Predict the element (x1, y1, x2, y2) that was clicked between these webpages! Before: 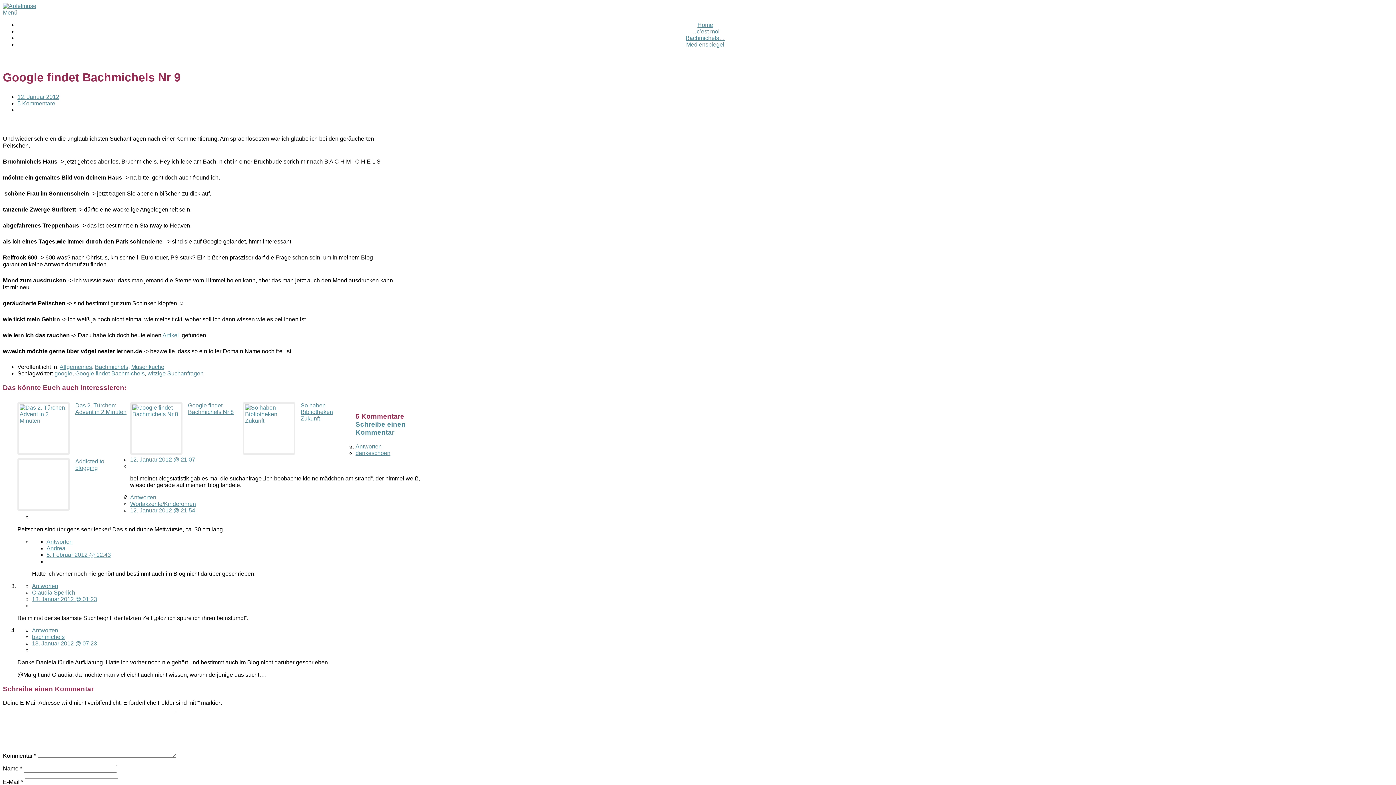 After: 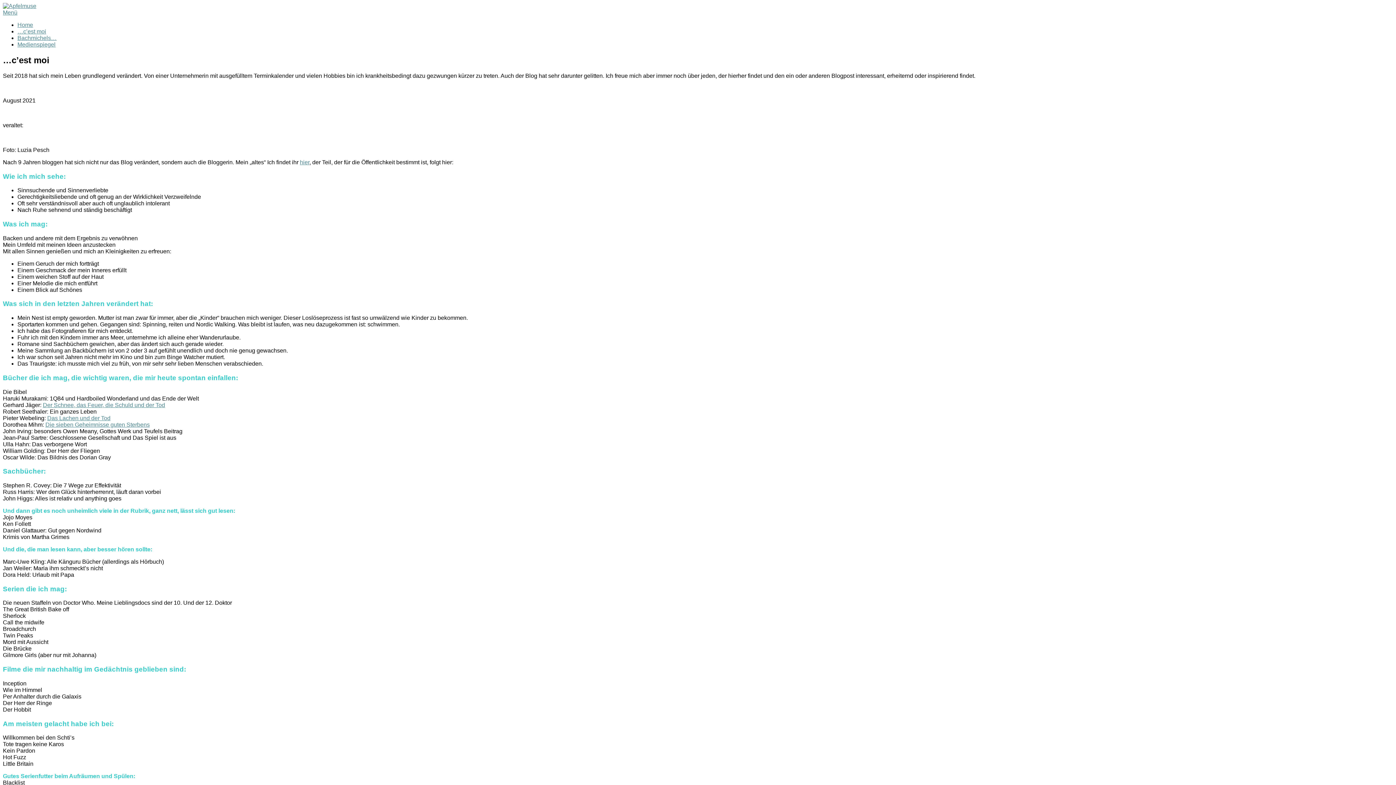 Action: bbox: (691, 28, 719, 34) label: …c’est moi